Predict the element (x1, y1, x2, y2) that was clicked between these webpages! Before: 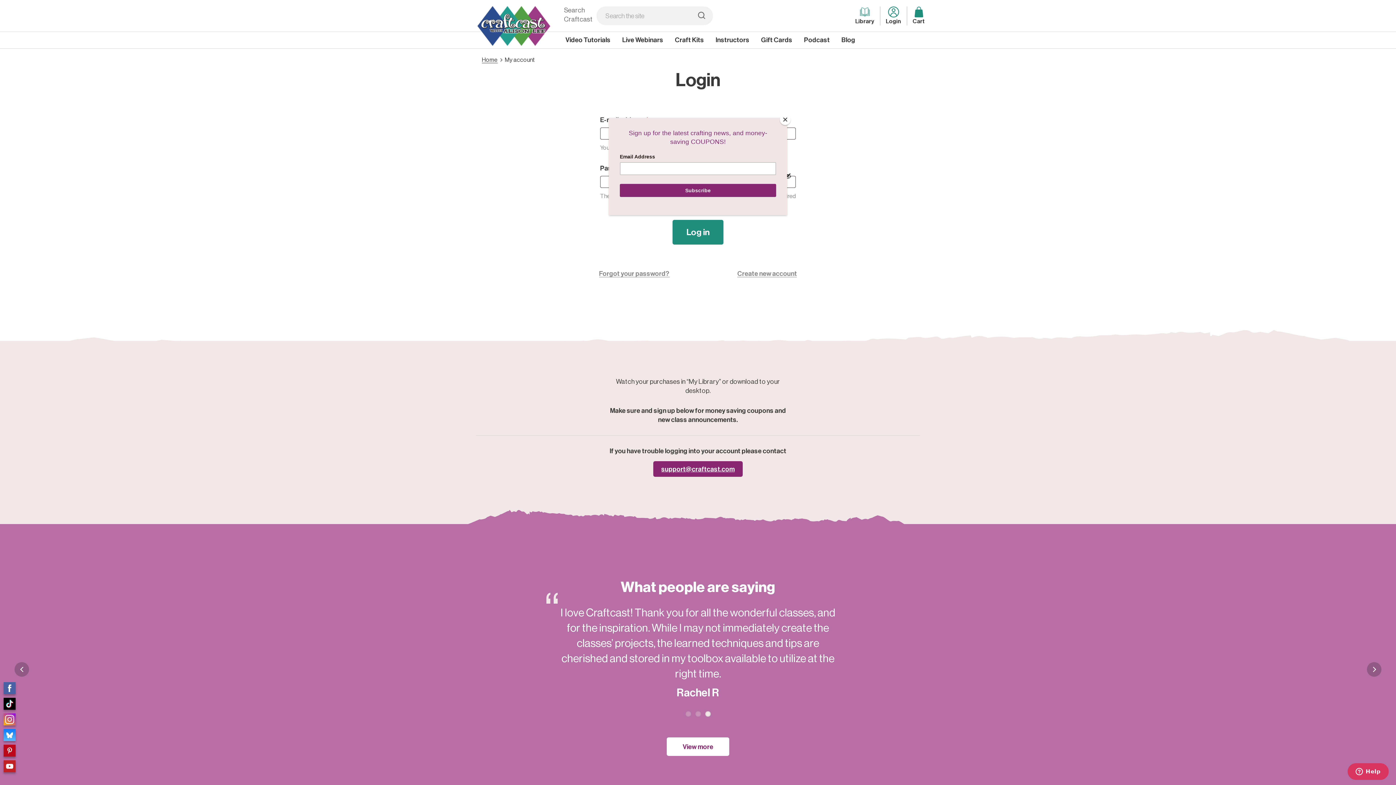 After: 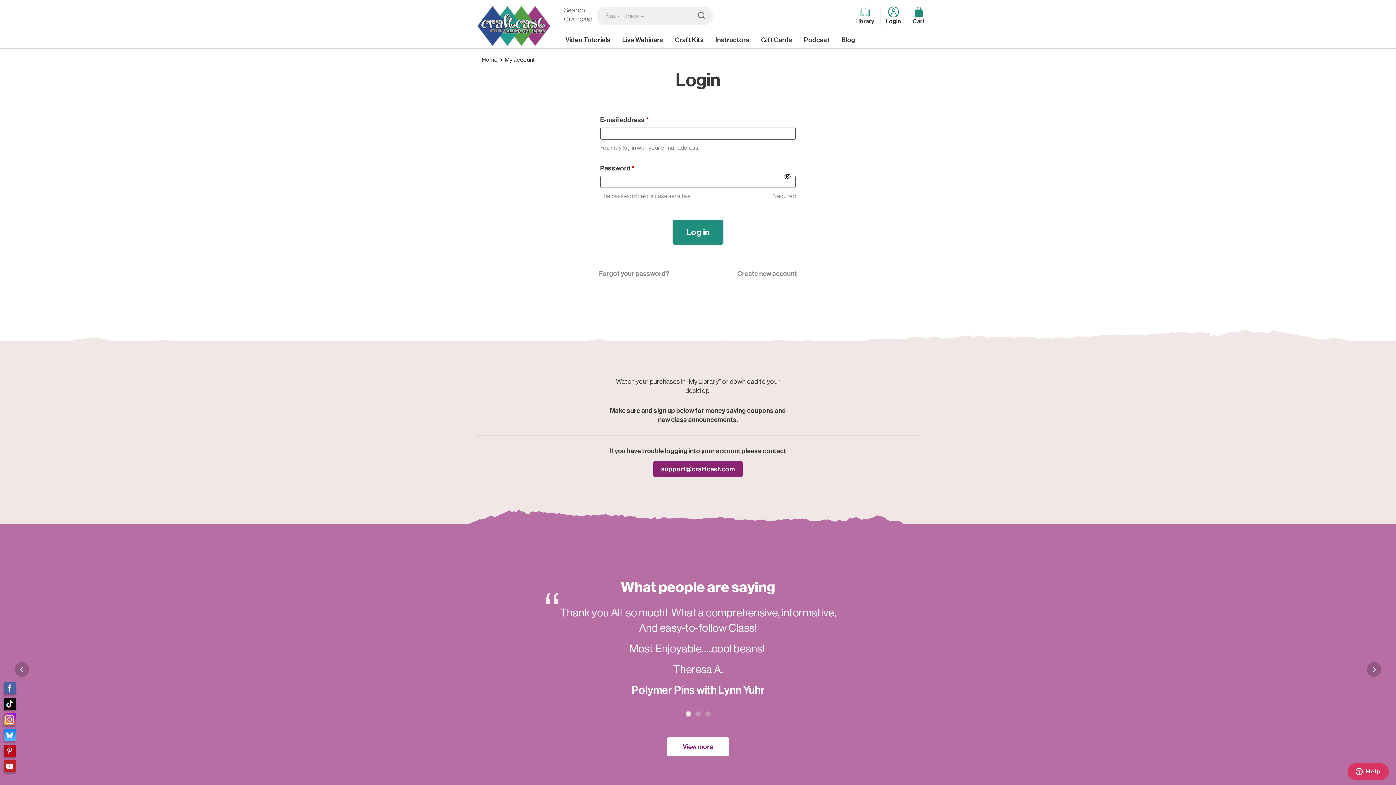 Action: label: Close bbox: (780, 114, 790, 125)